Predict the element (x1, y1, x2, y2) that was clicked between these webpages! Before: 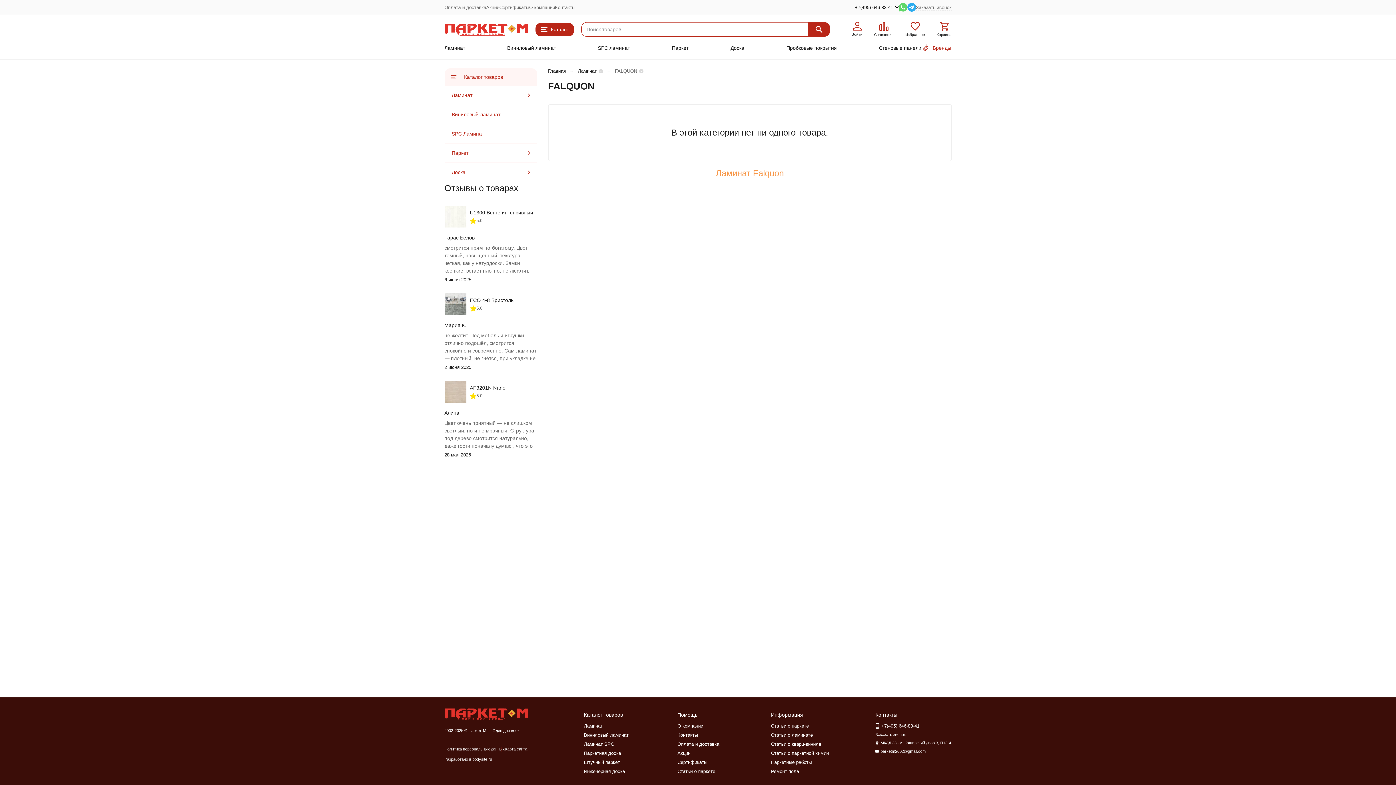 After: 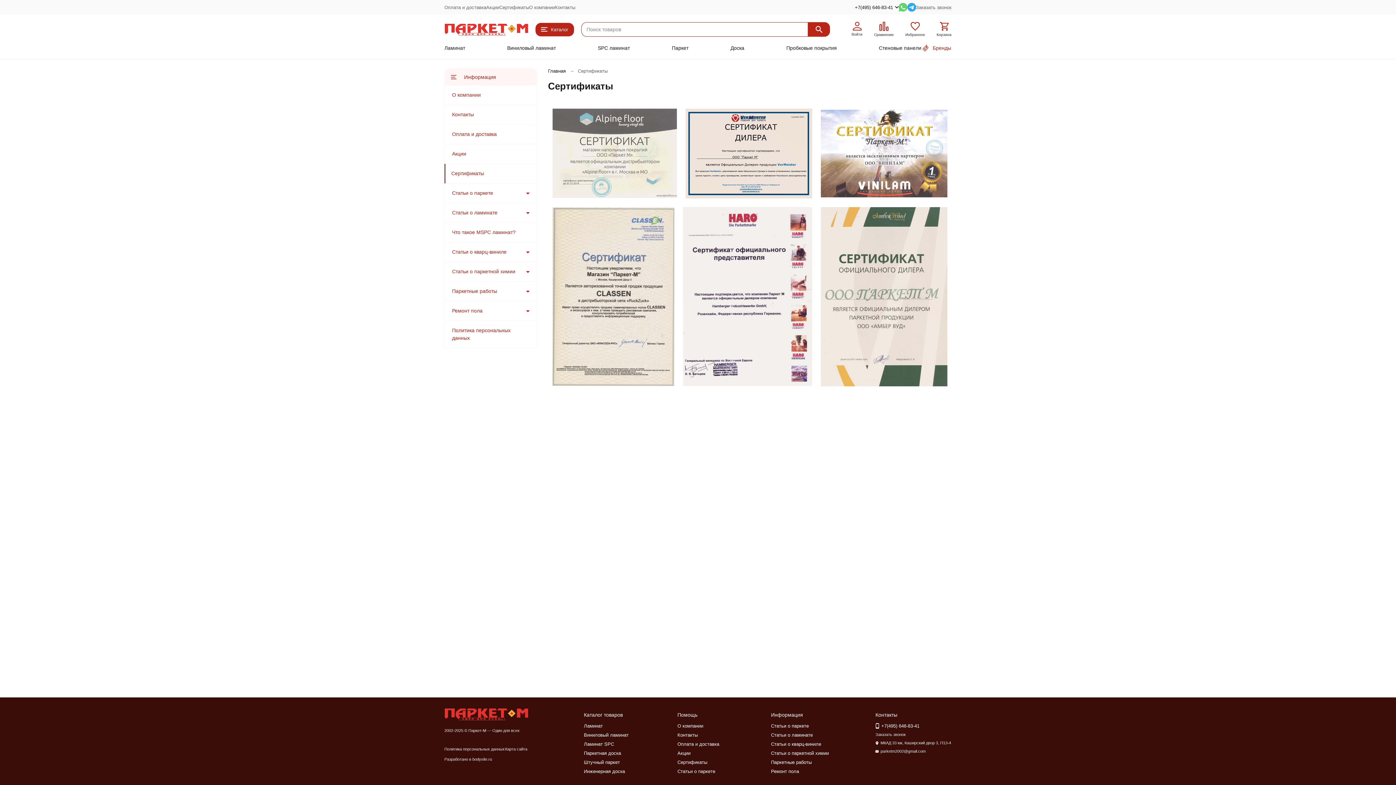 Action: label: Сертификаты bbox: (677, 760, 707, 765)